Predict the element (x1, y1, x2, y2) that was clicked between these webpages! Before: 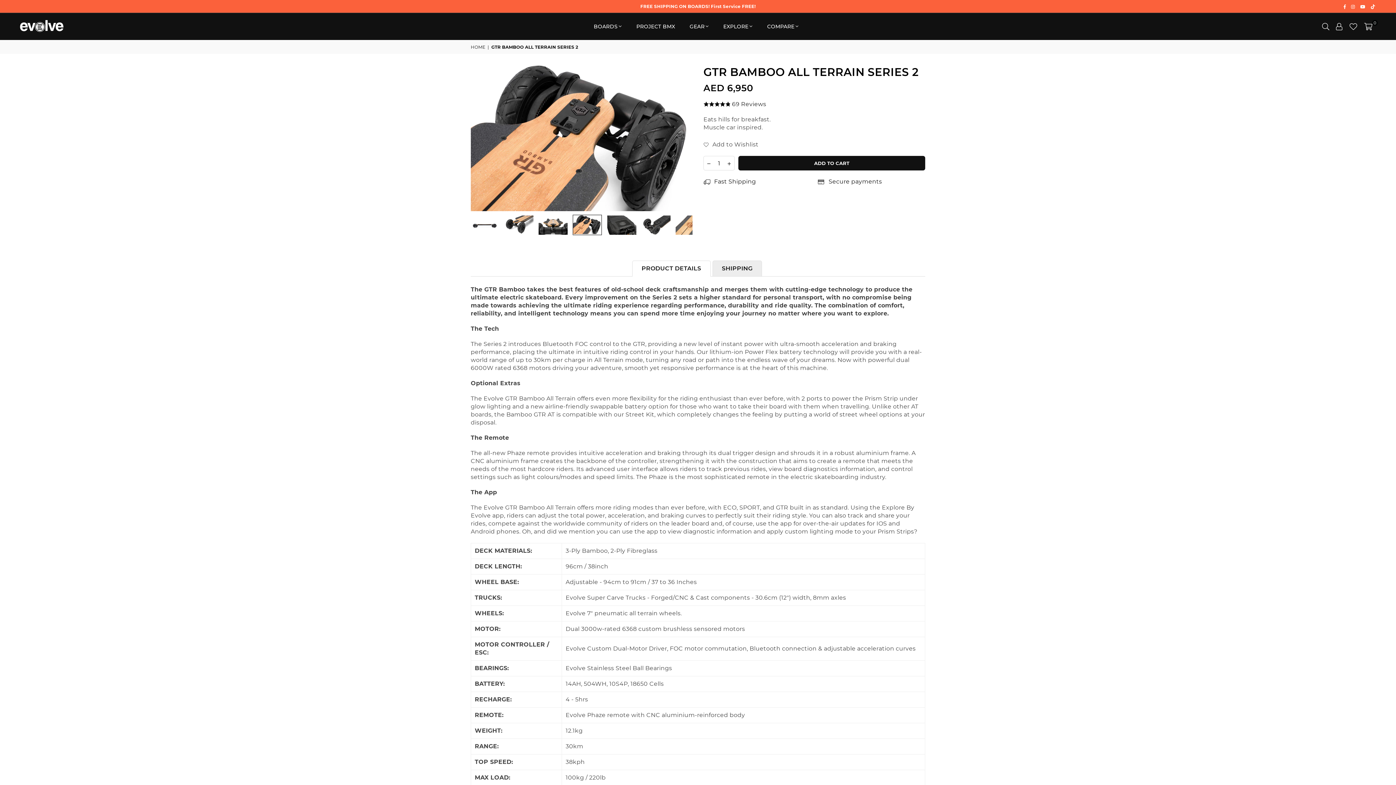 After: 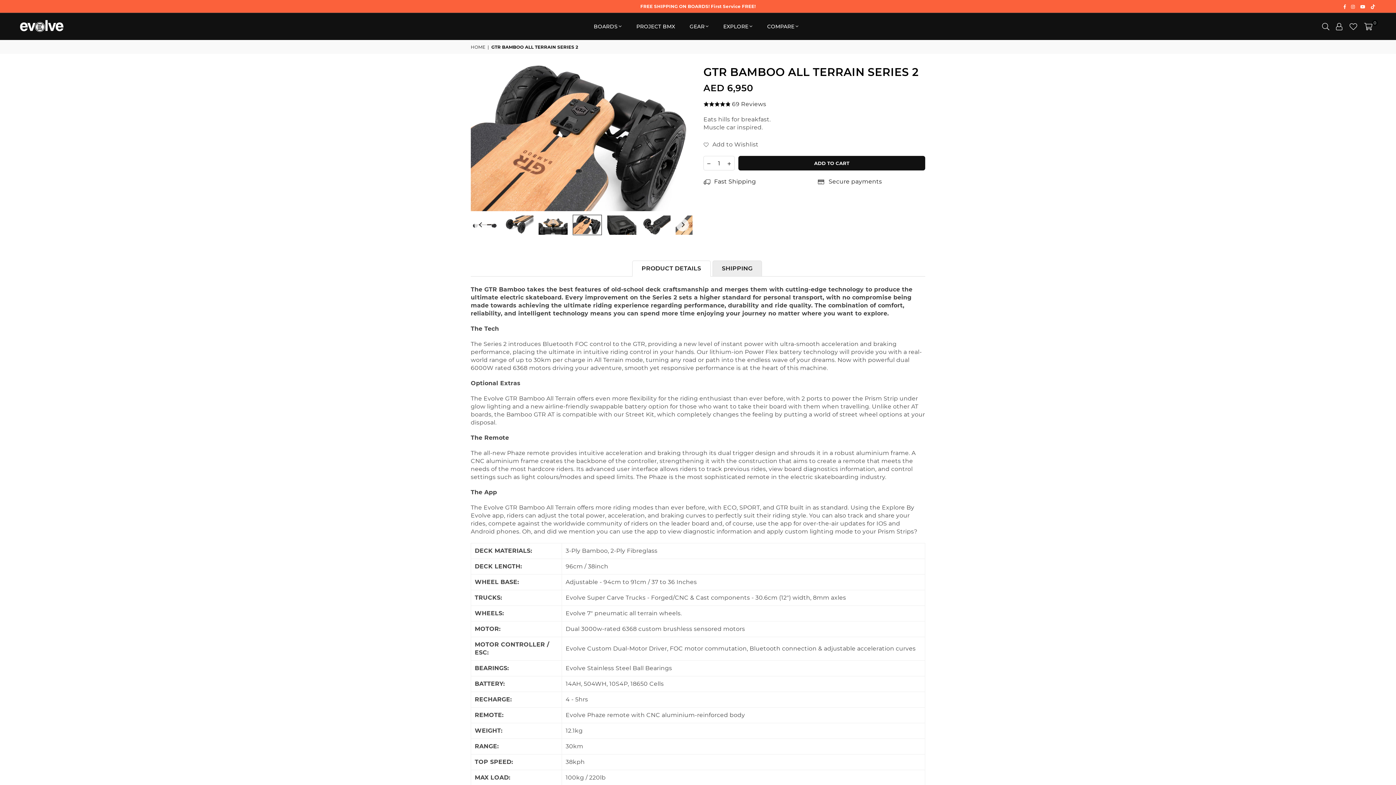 Action: bbox: (607, 214, 636, 235)